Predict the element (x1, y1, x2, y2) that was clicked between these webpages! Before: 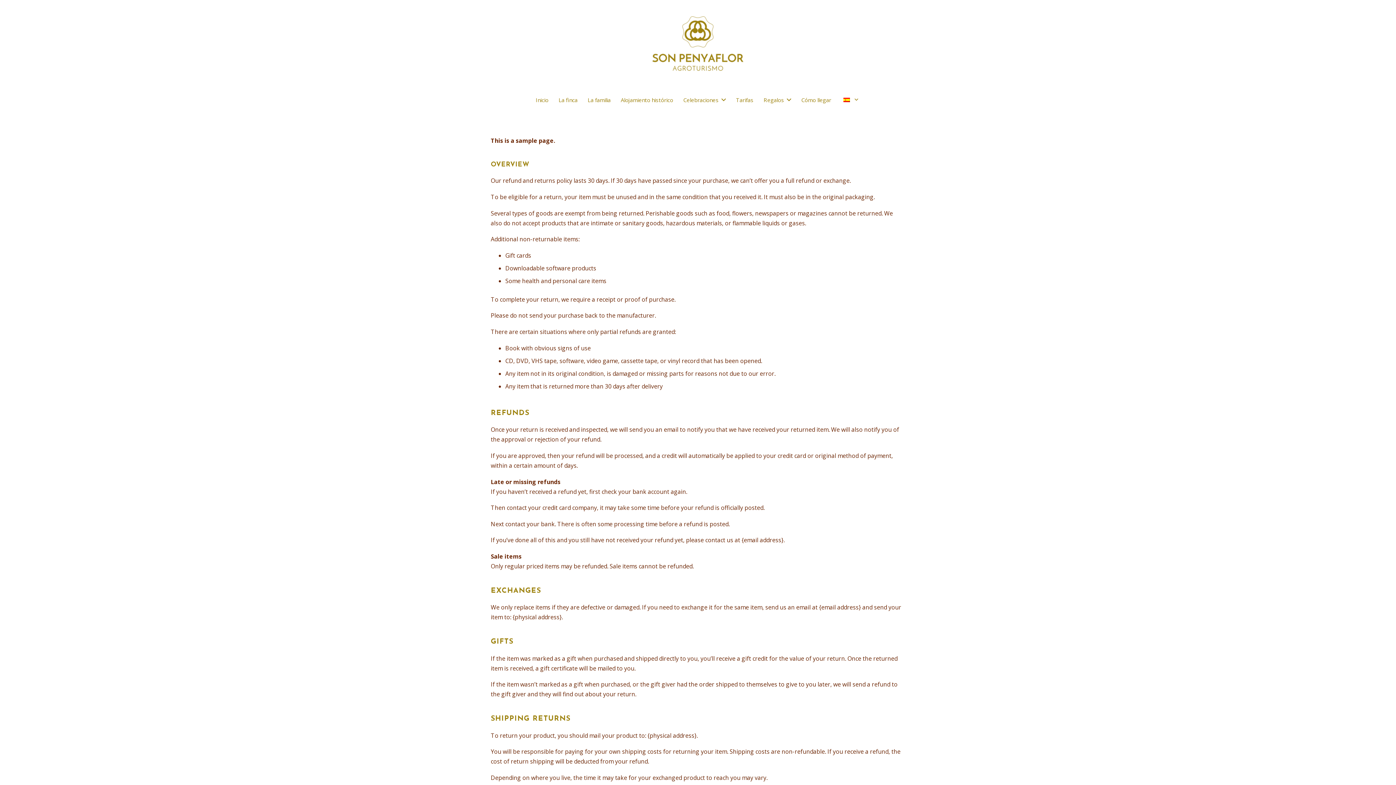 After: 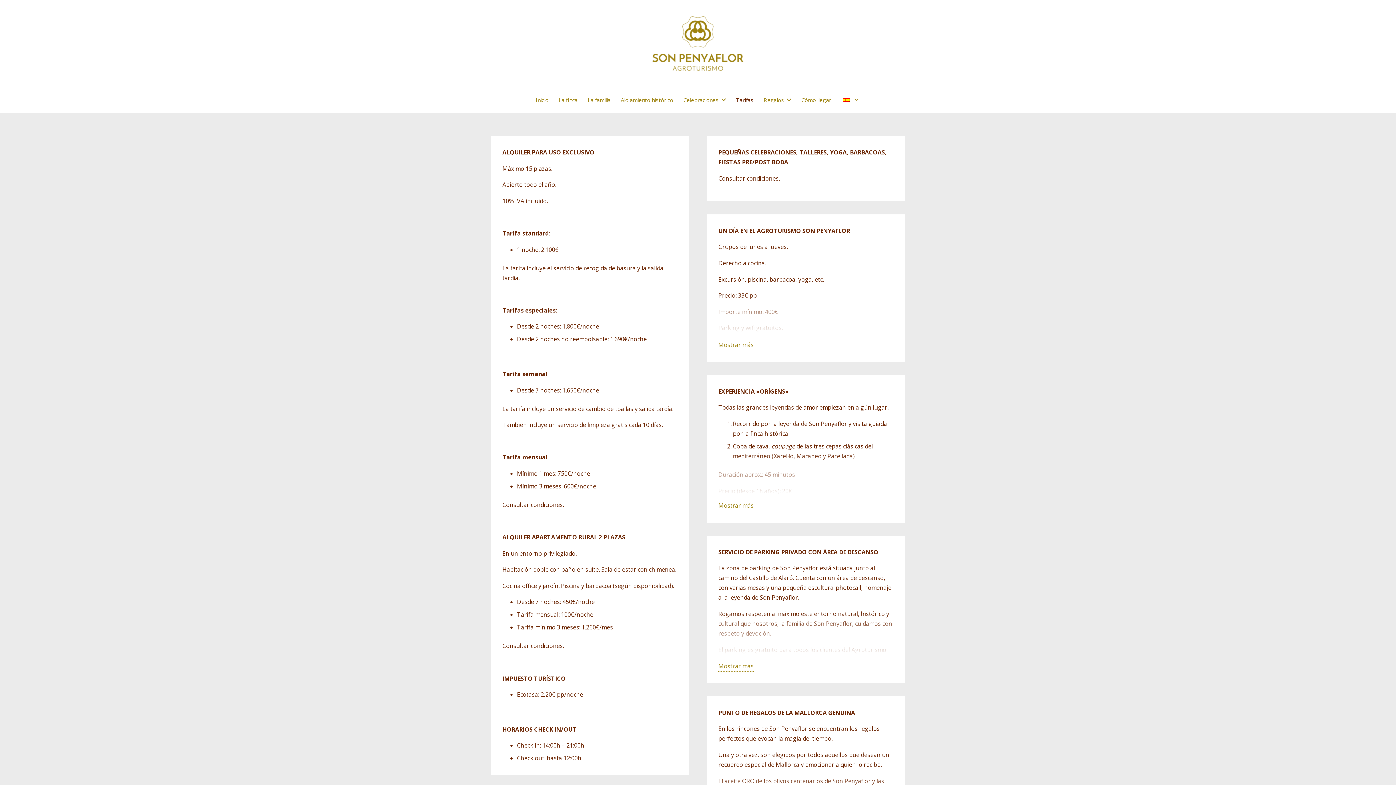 Action: label: Tarifas bbox: (731, 90, 758, 109)